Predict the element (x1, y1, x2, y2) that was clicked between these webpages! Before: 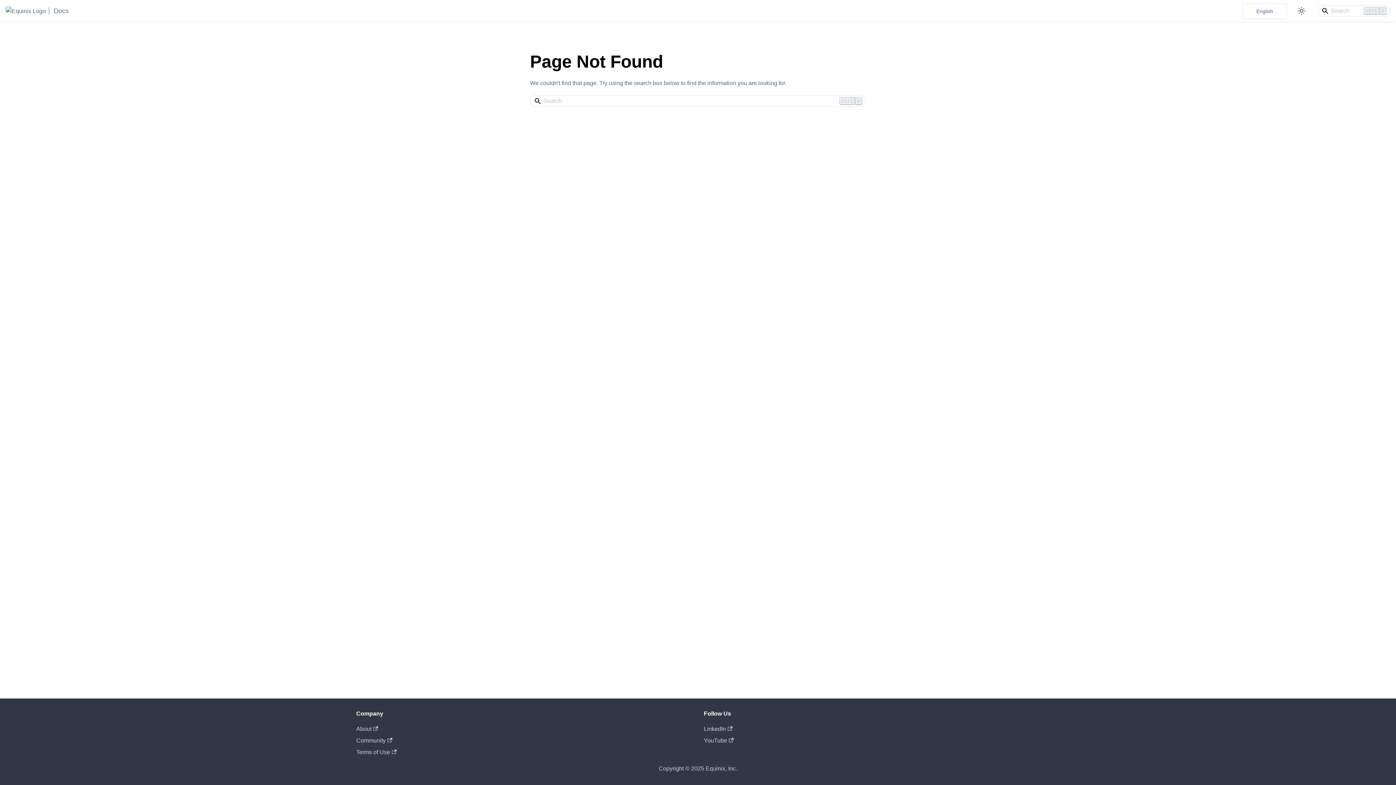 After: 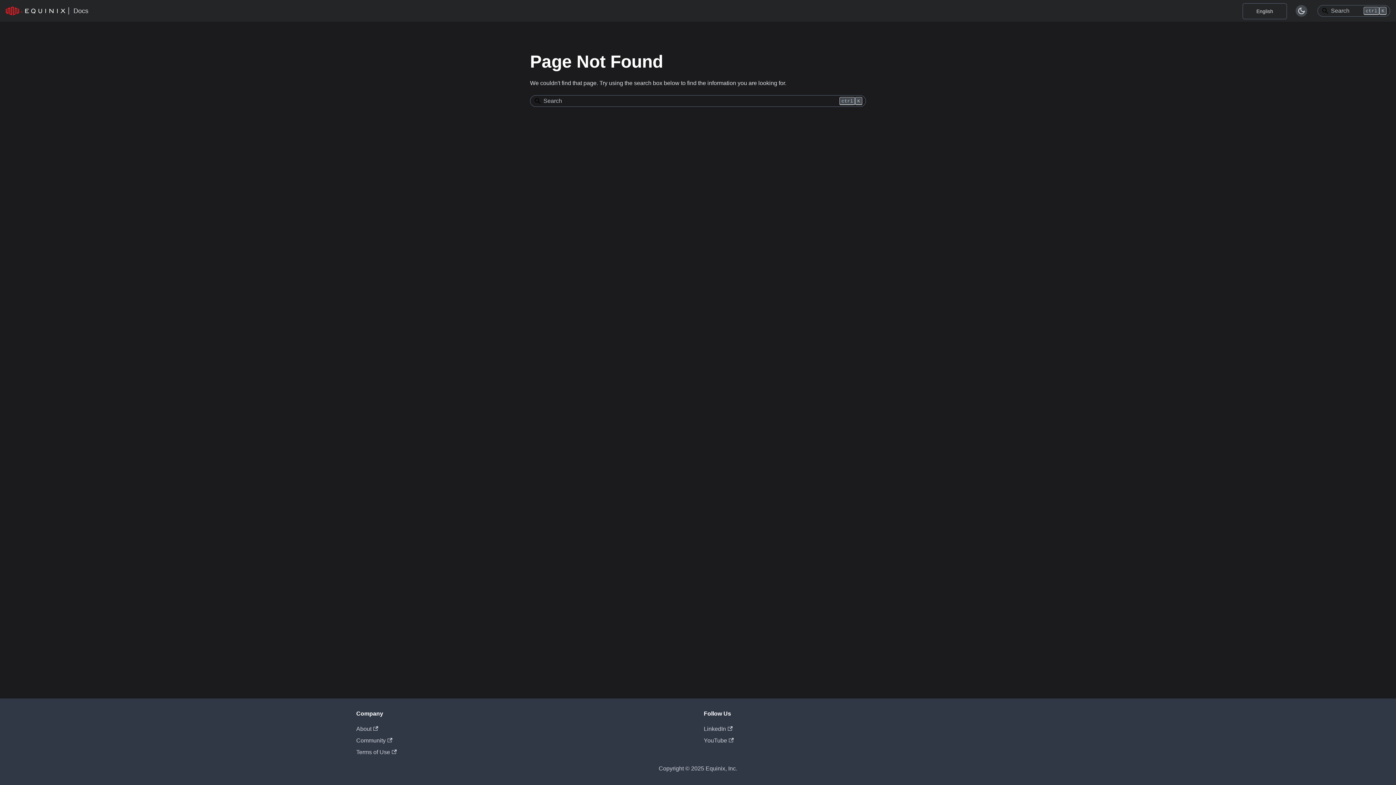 Action: label: Switch between dark and light mode (currently light mode) bbox: (1296, 5, 1307, 16)